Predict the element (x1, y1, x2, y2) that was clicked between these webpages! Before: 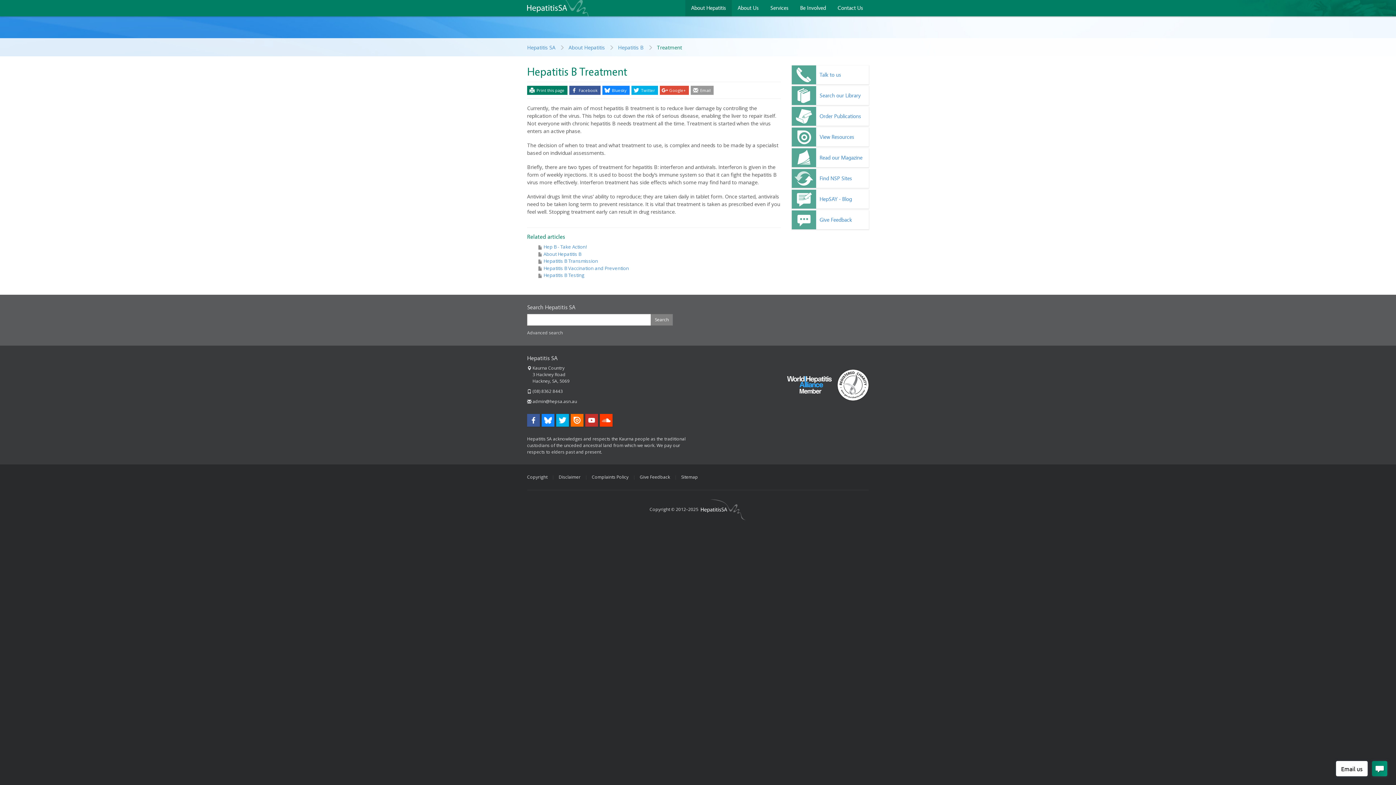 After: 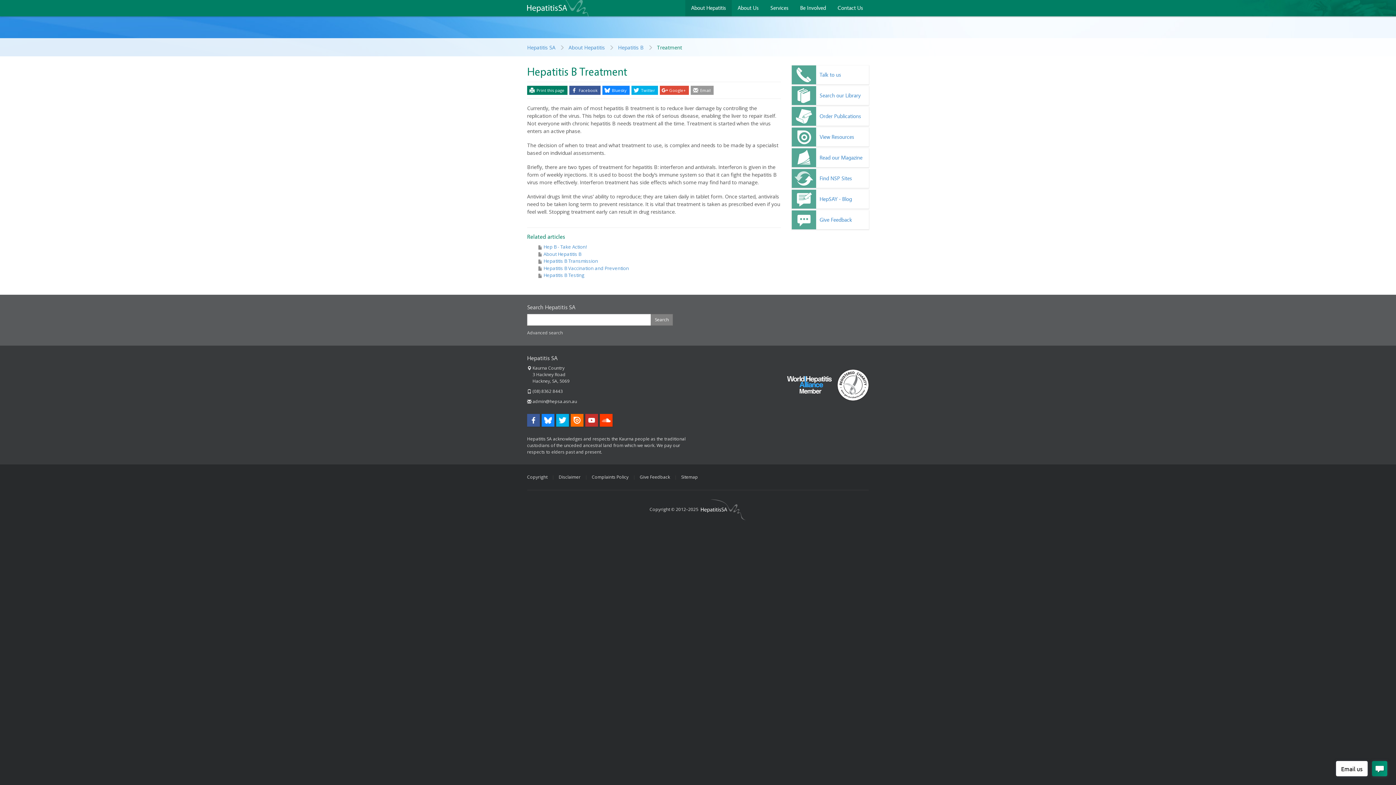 Action: bbox: (781, 376, 832, 393)